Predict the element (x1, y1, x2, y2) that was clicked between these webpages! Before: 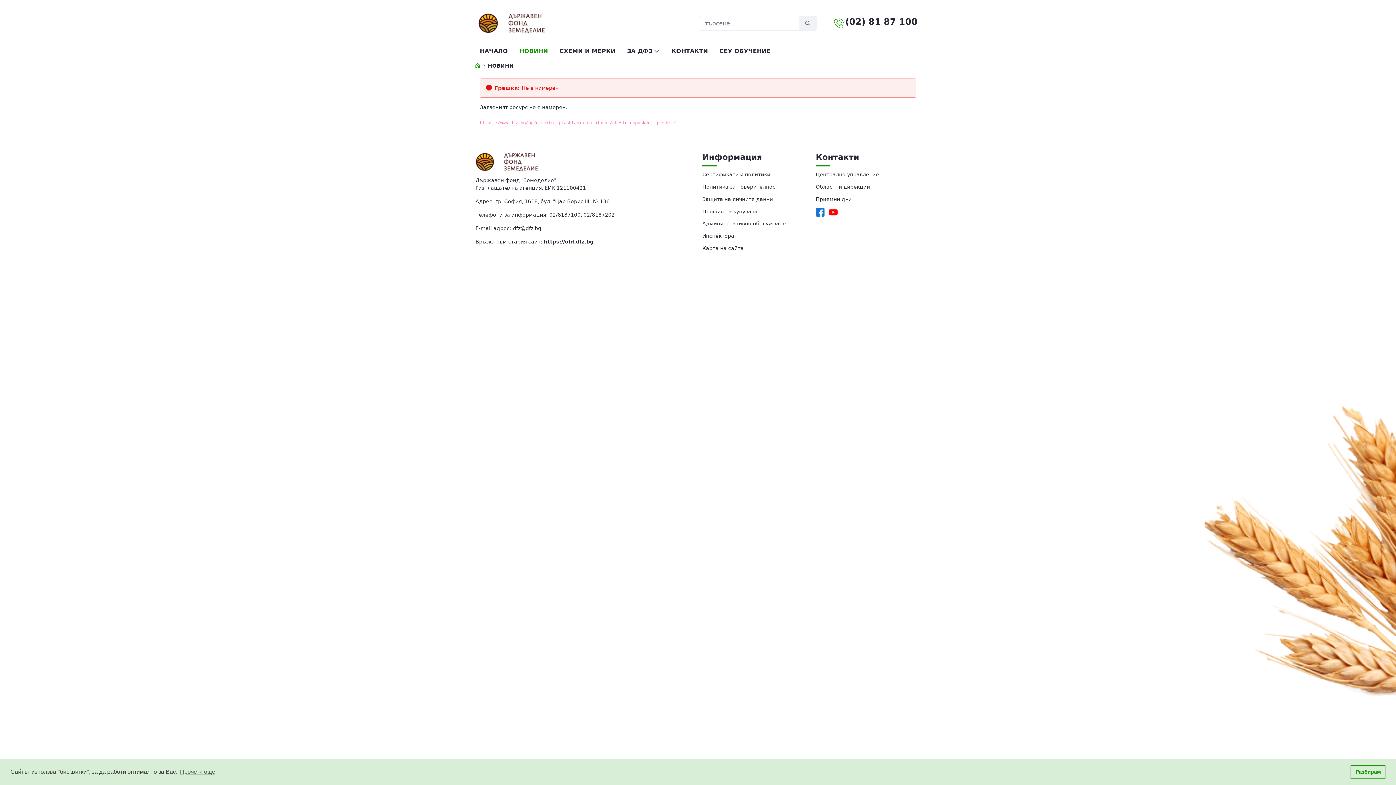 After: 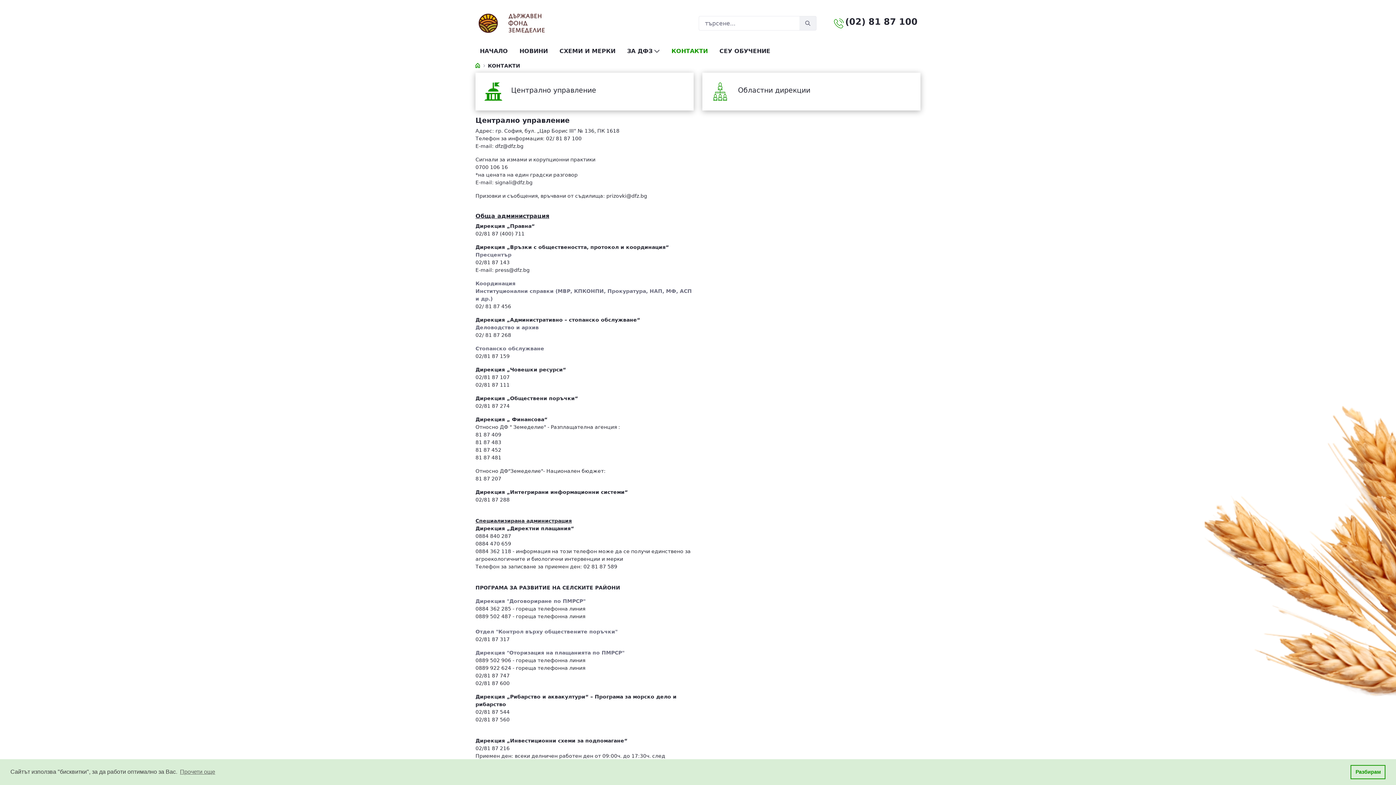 Action: bbox: (816, 171, 879, 177) label: Централно управление